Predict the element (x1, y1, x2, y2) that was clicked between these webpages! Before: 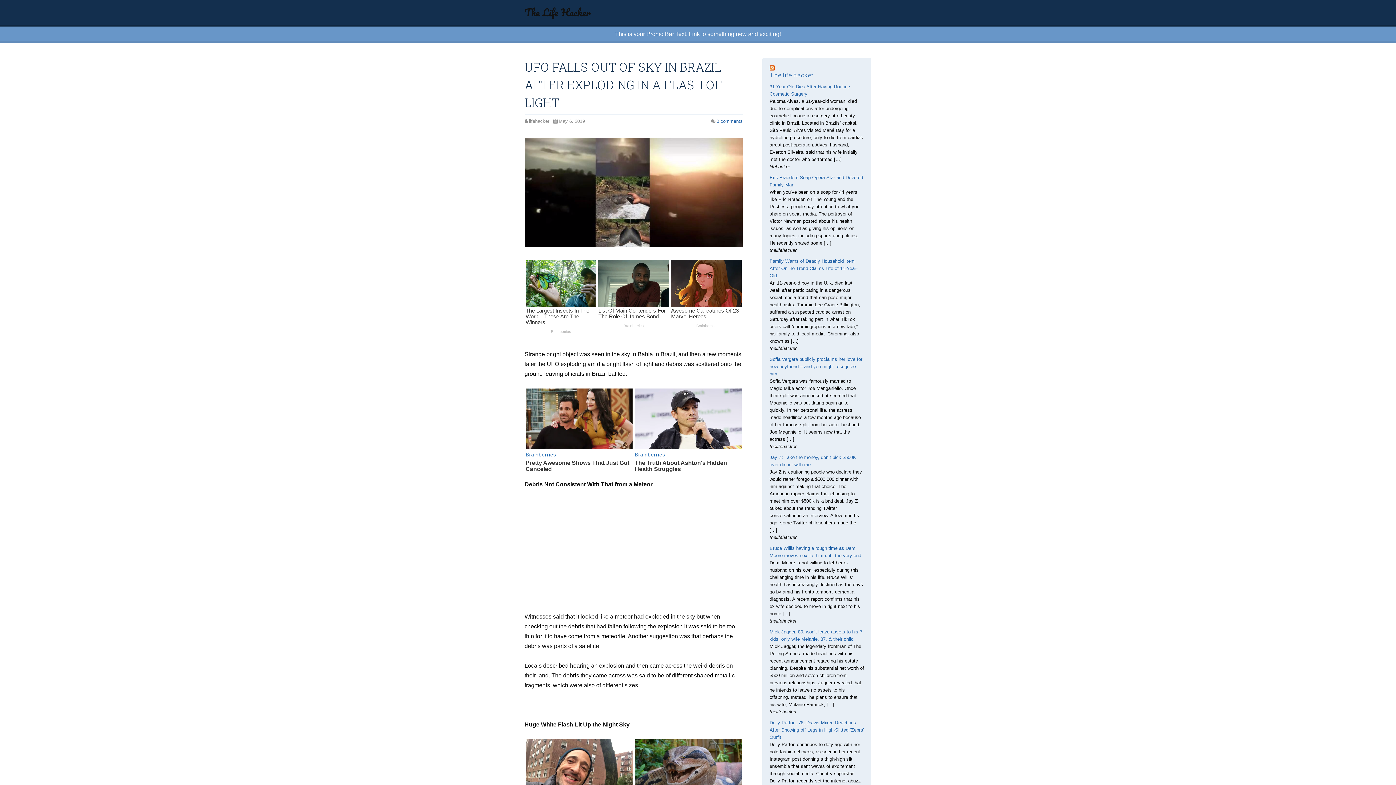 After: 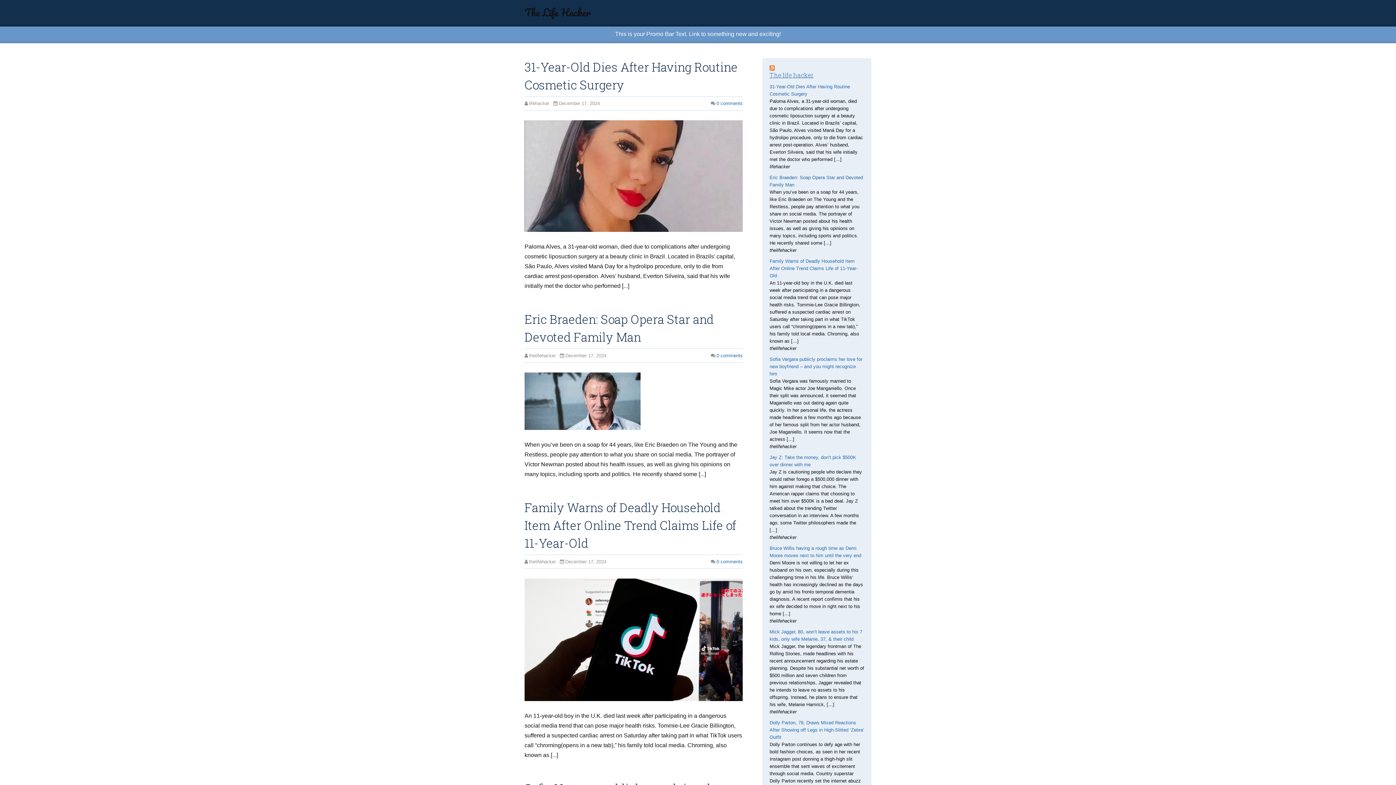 Action: label: The life hacker bbox: (769, 70, 813, 79)